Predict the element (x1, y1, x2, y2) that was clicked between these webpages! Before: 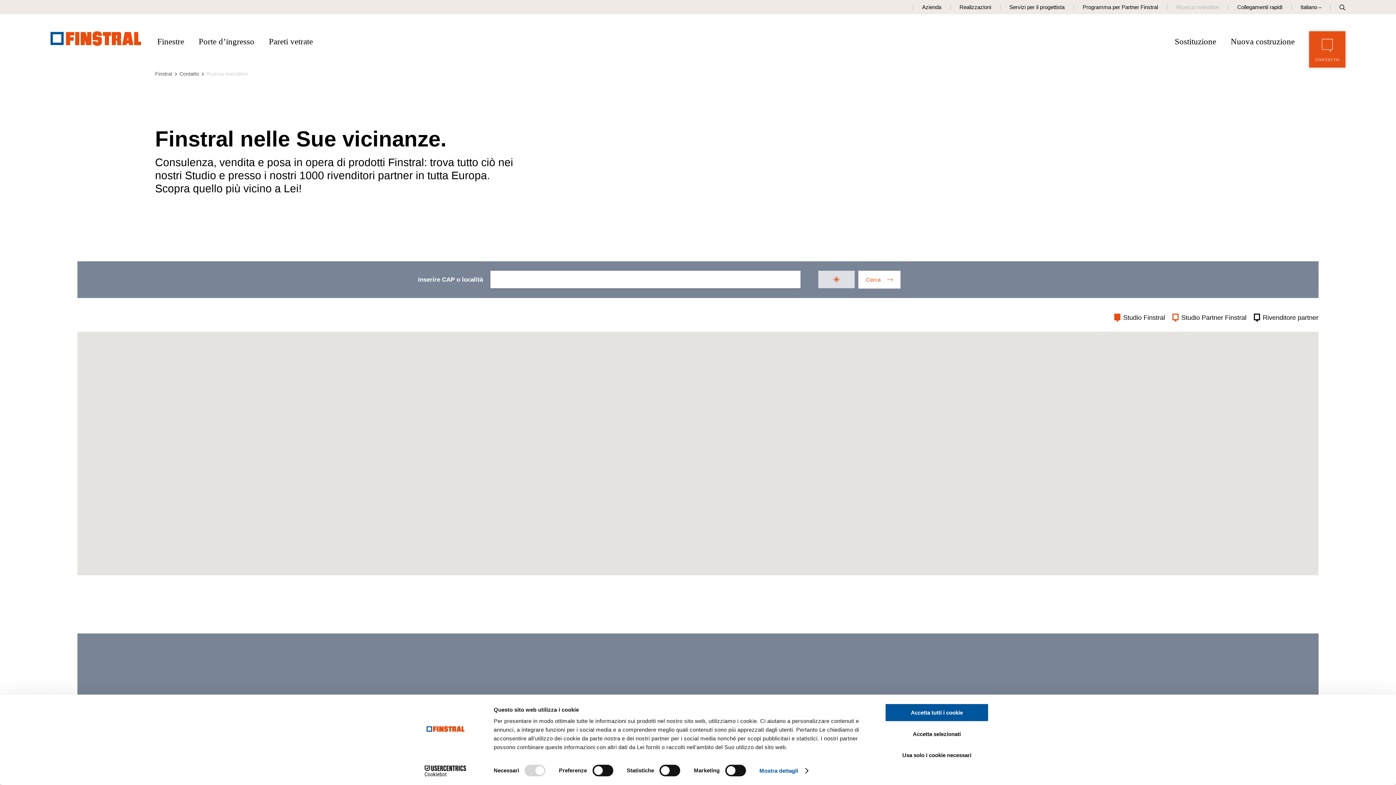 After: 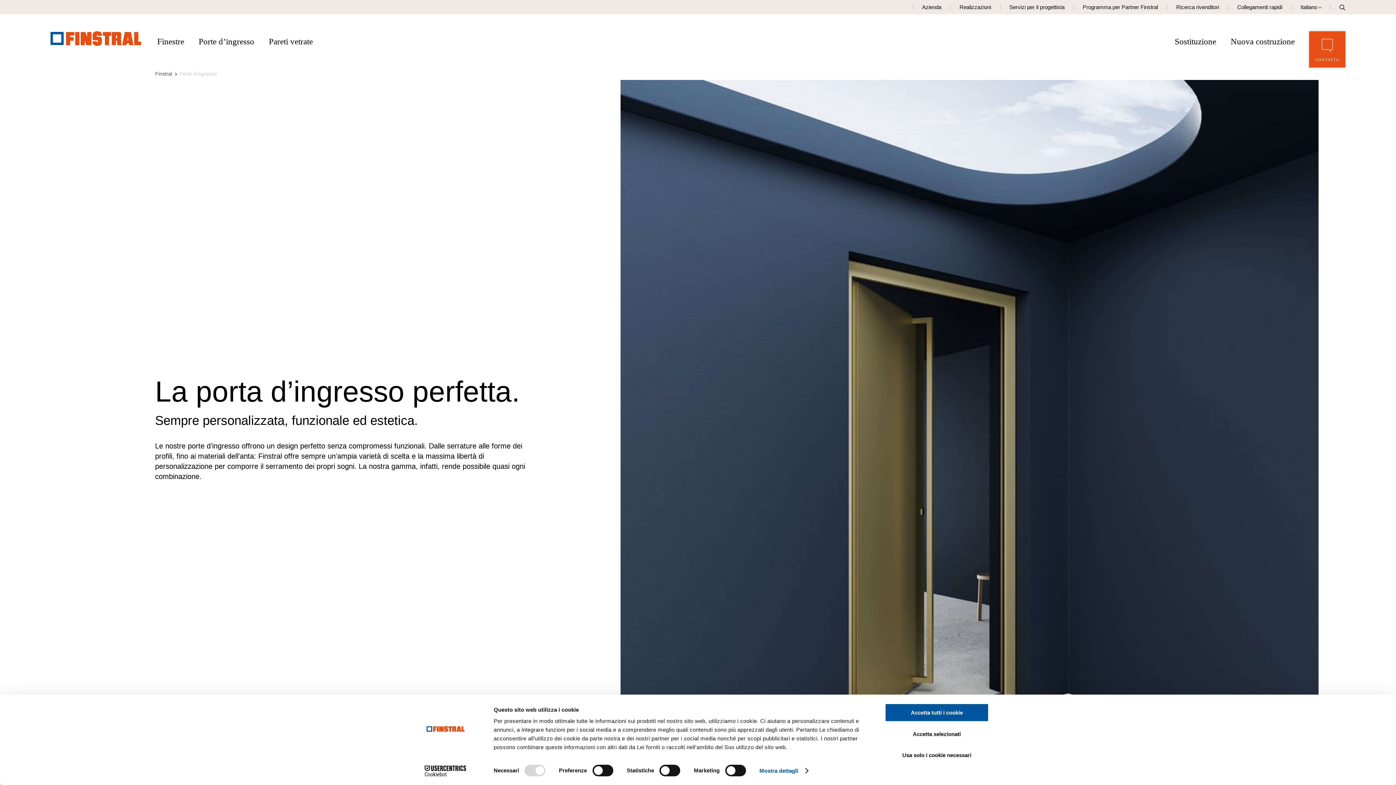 Action: label: Porte d’ingresso bbox: (198, 37, 254, 46)